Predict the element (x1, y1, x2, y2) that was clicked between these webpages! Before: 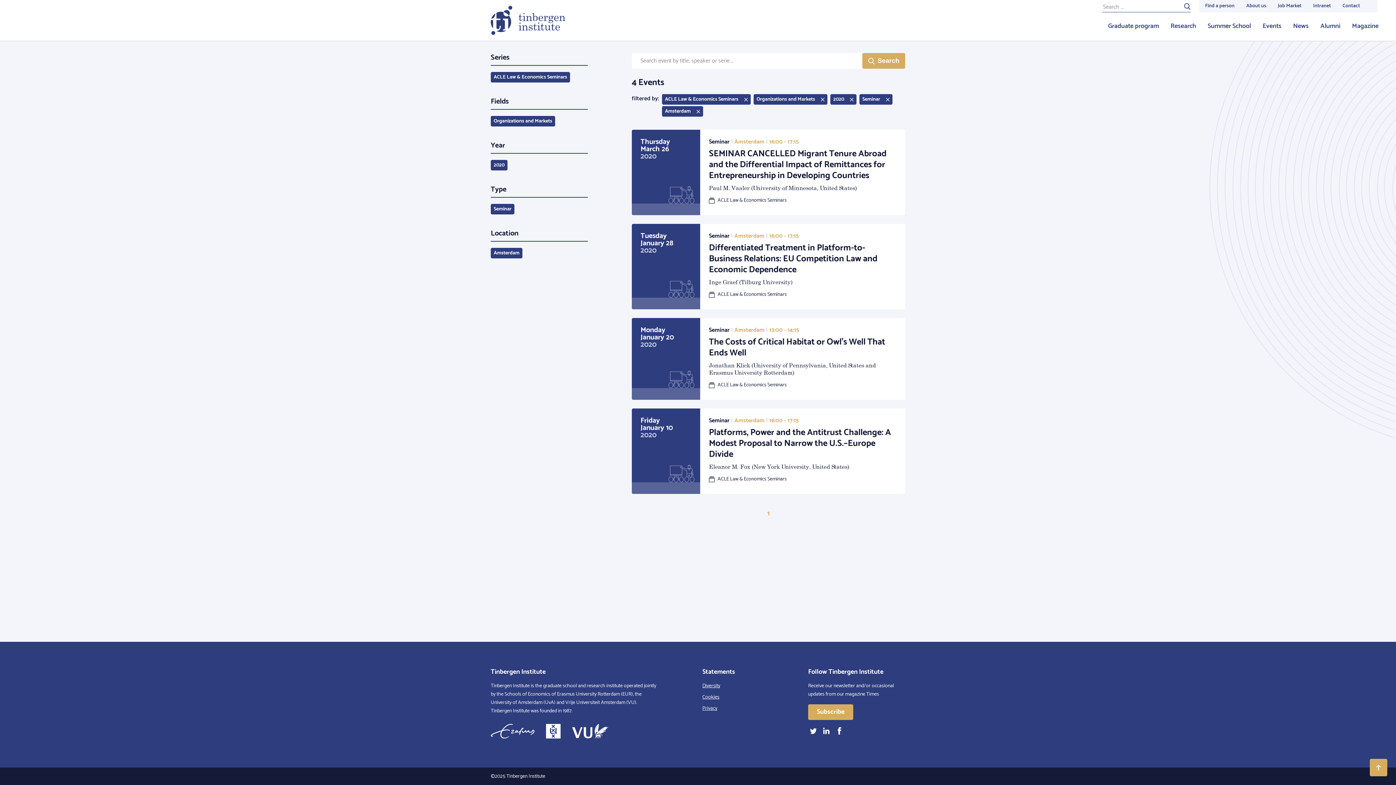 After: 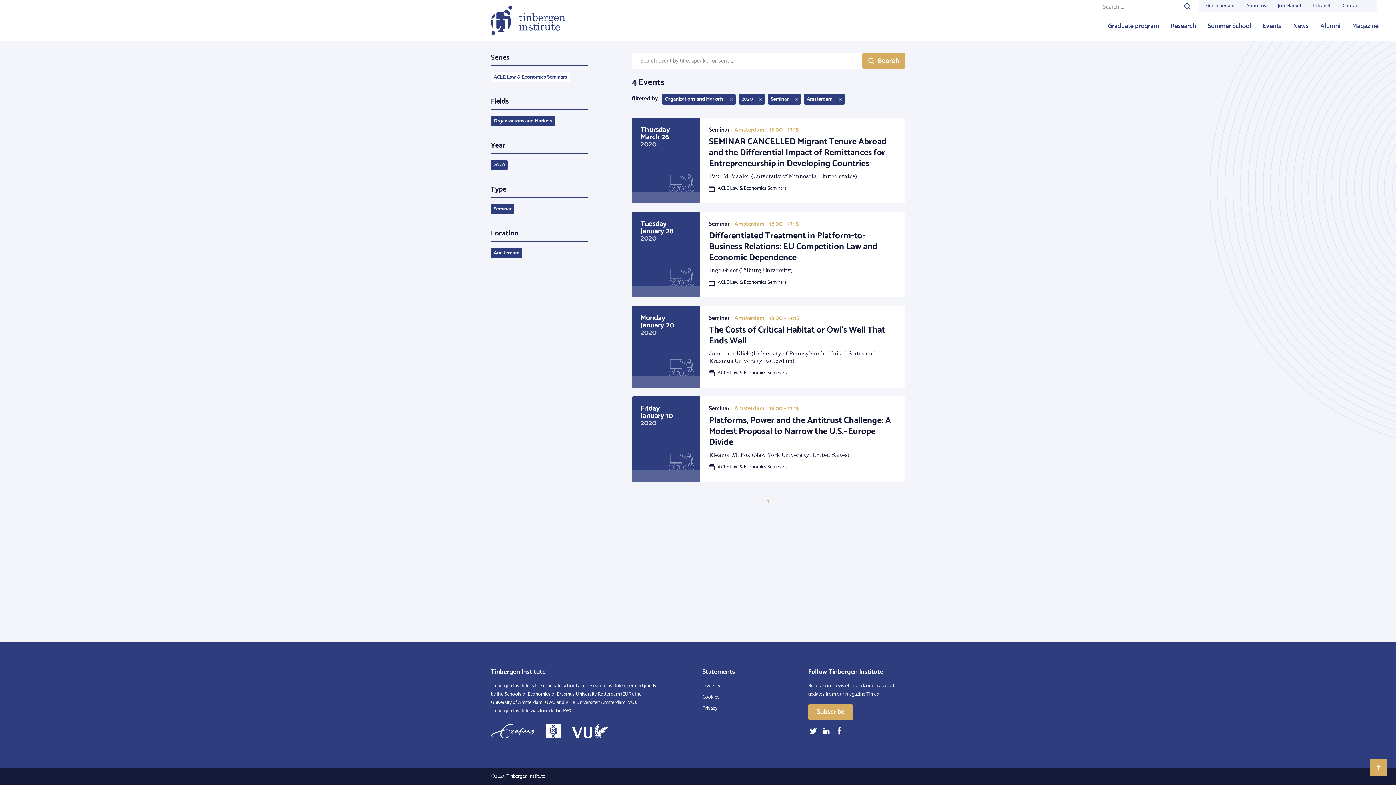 Action: bbox: (662, 94, 750, 104) label: ACLE Law & Economics Seminars